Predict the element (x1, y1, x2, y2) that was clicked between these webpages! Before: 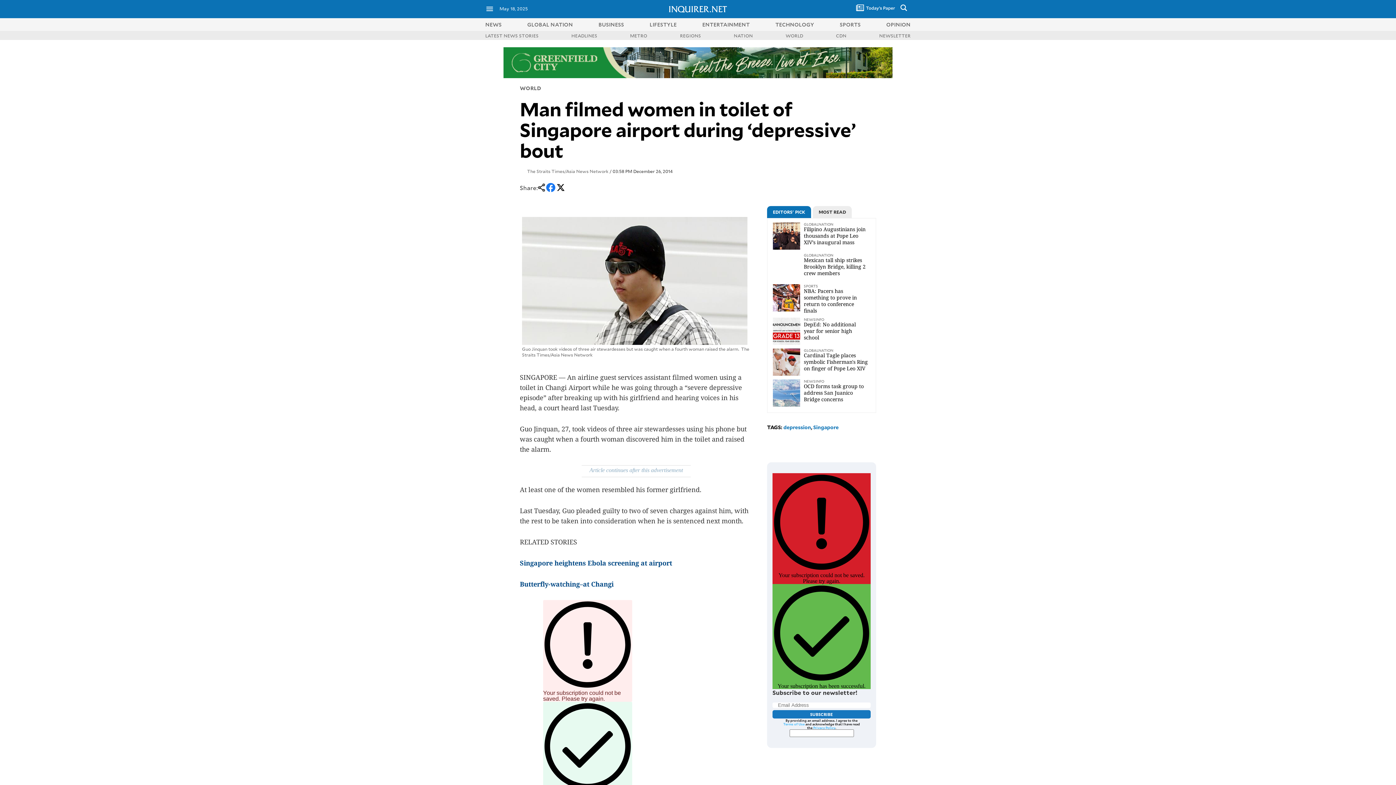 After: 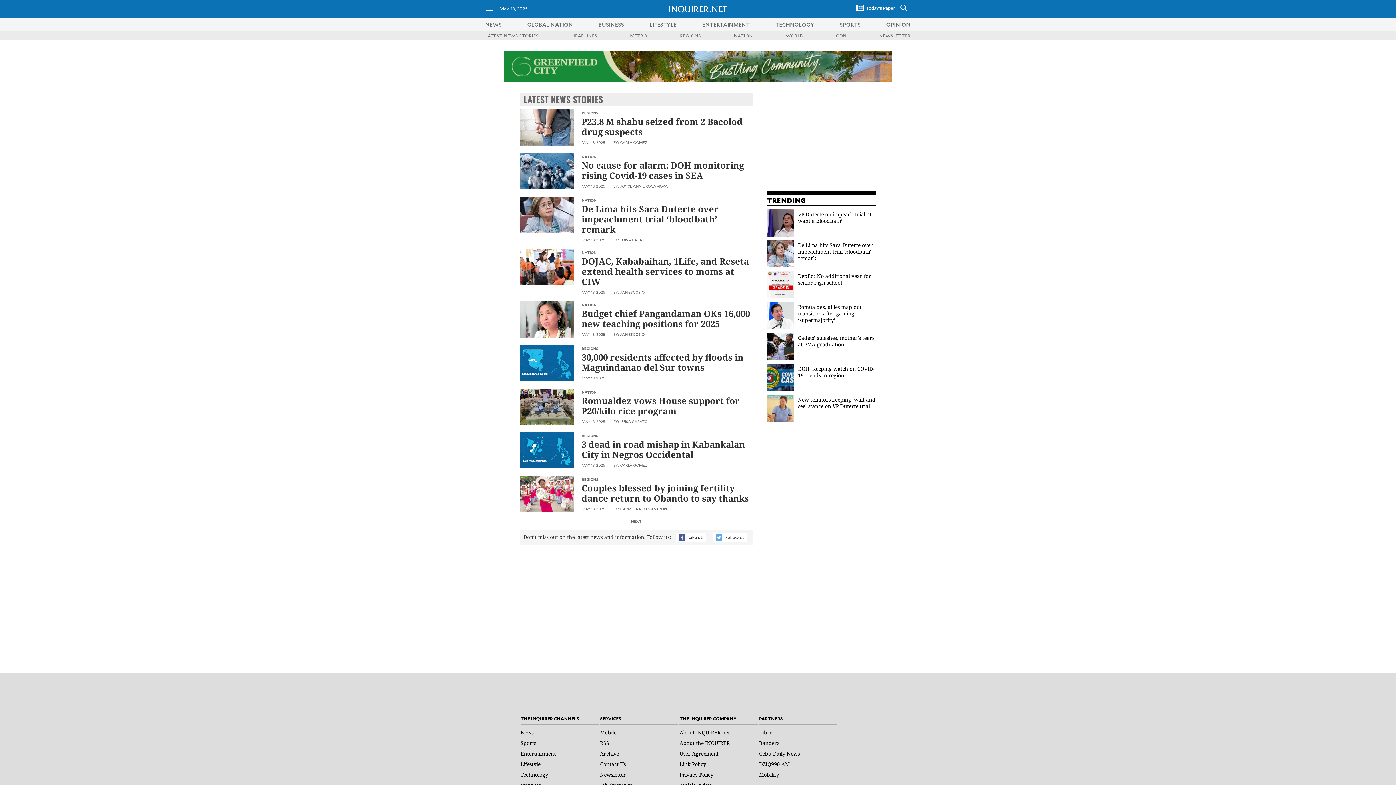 Action: label: LATEST NEWS STORIES bbox: (485, 32, 538, 38)